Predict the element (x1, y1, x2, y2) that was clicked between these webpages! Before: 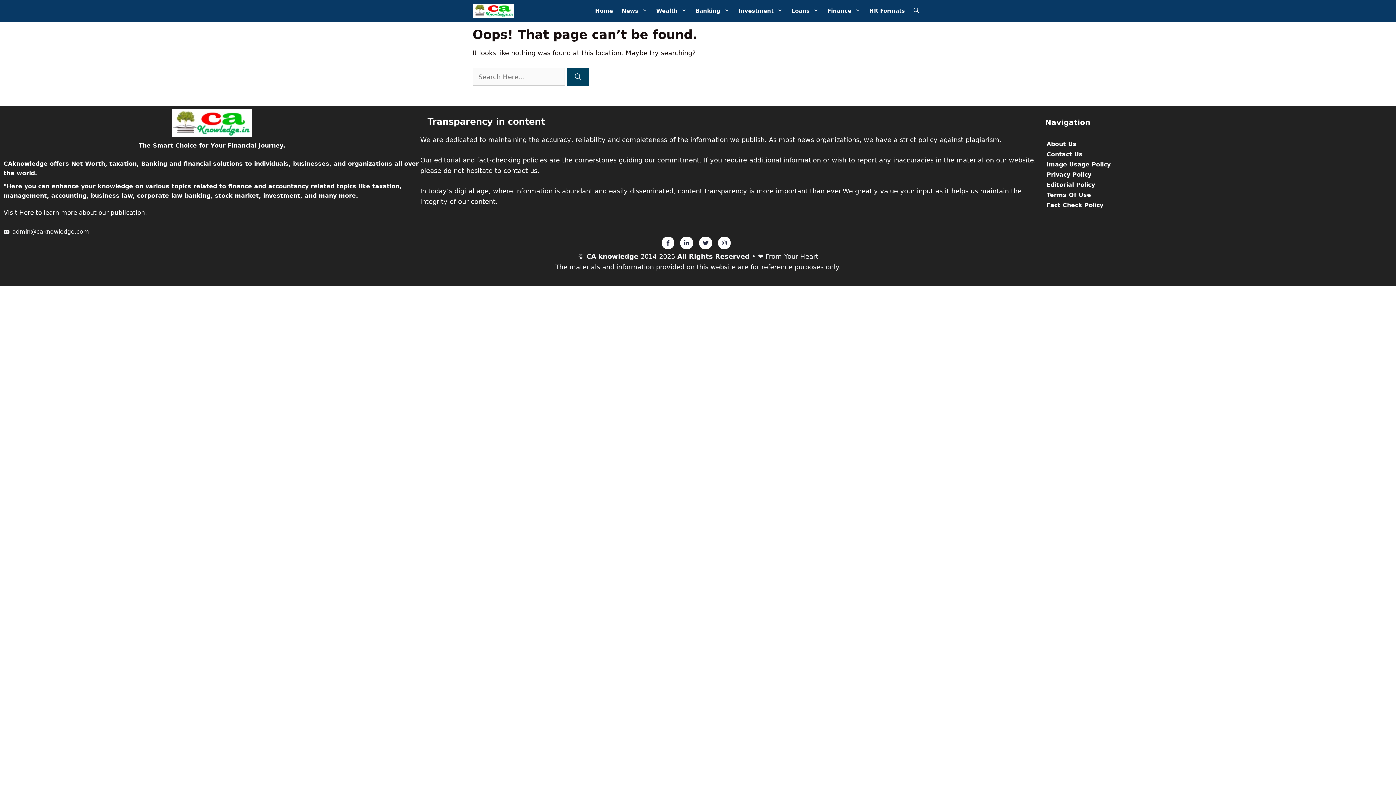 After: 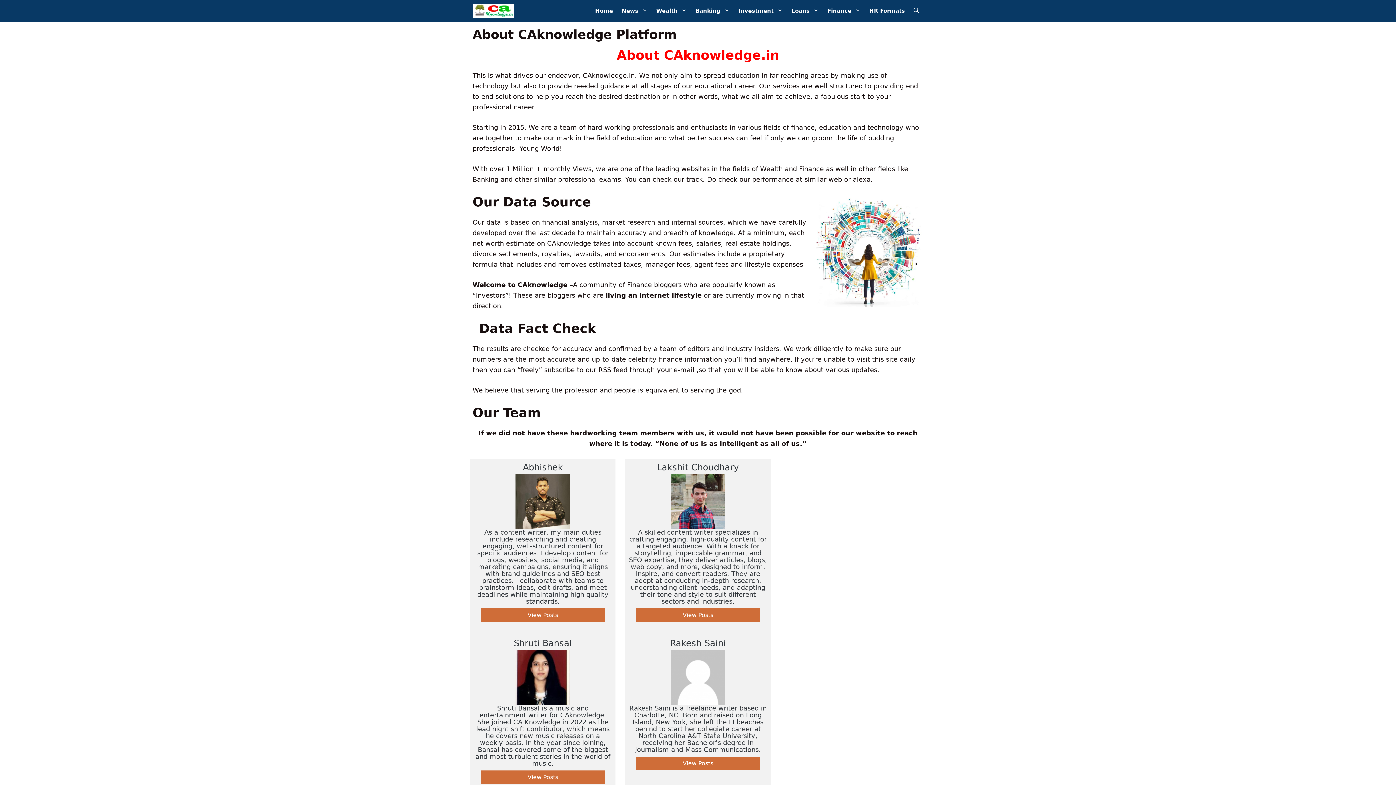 Action: bbox: (1046, 140, 1076, 148) label: About Us